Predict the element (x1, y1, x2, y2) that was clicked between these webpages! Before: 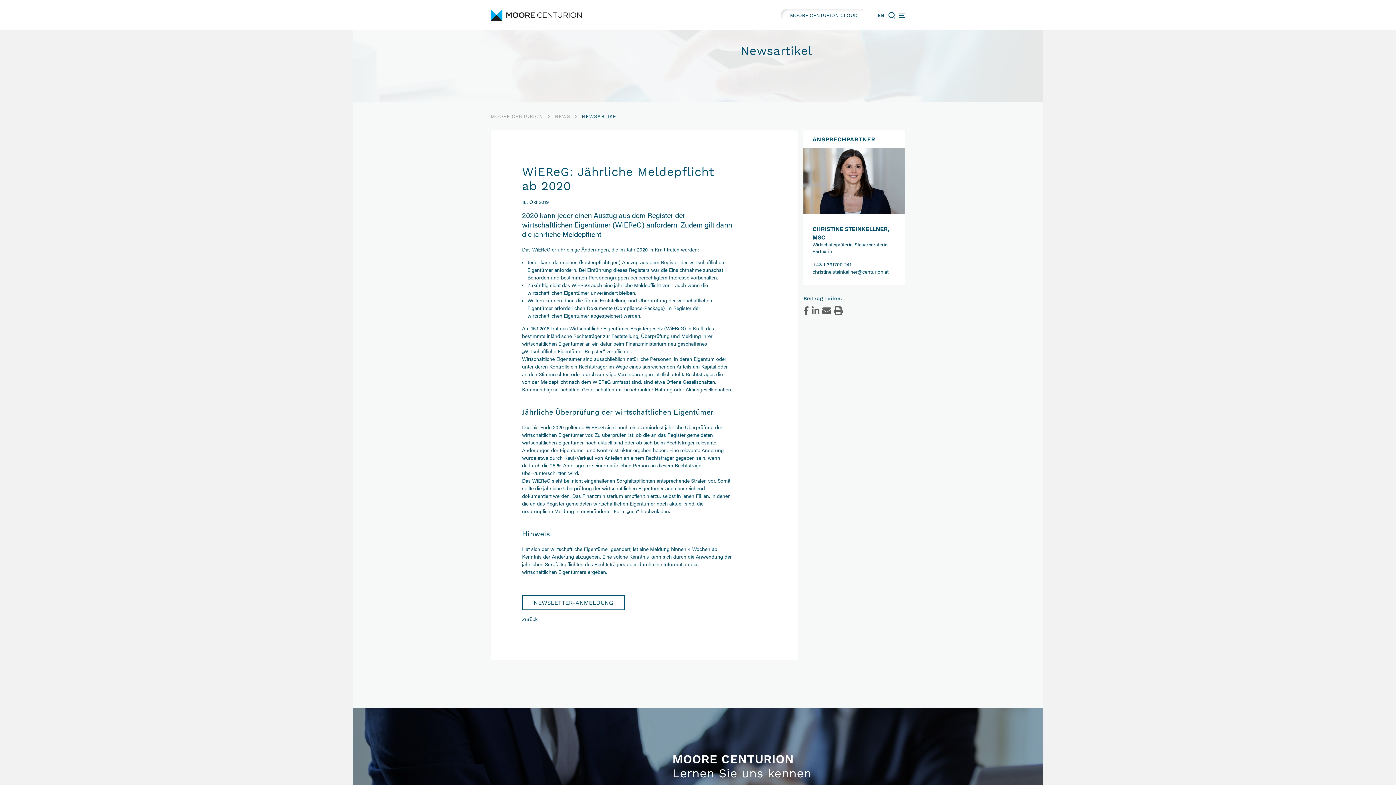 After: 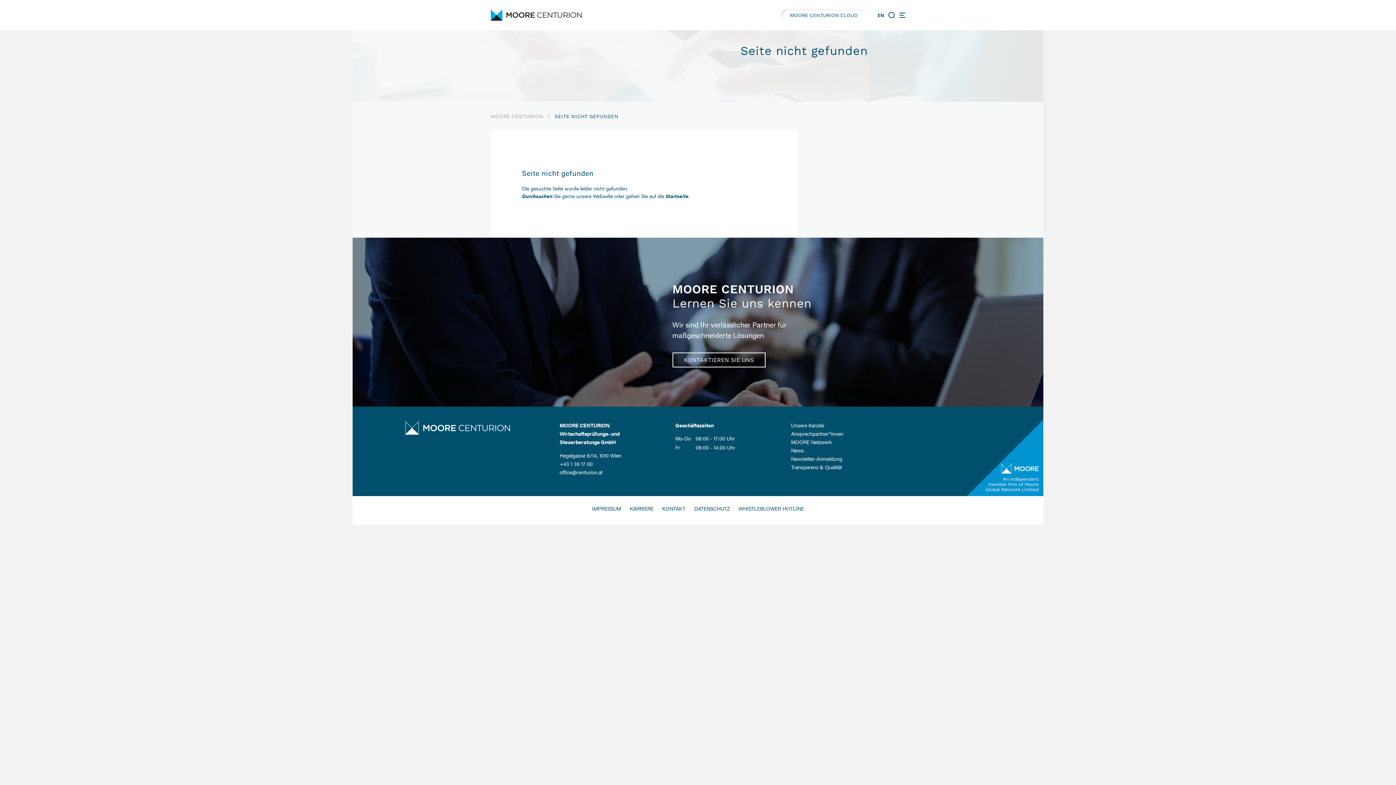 Action: bbox: (877, 12, 884, 17) label: EN